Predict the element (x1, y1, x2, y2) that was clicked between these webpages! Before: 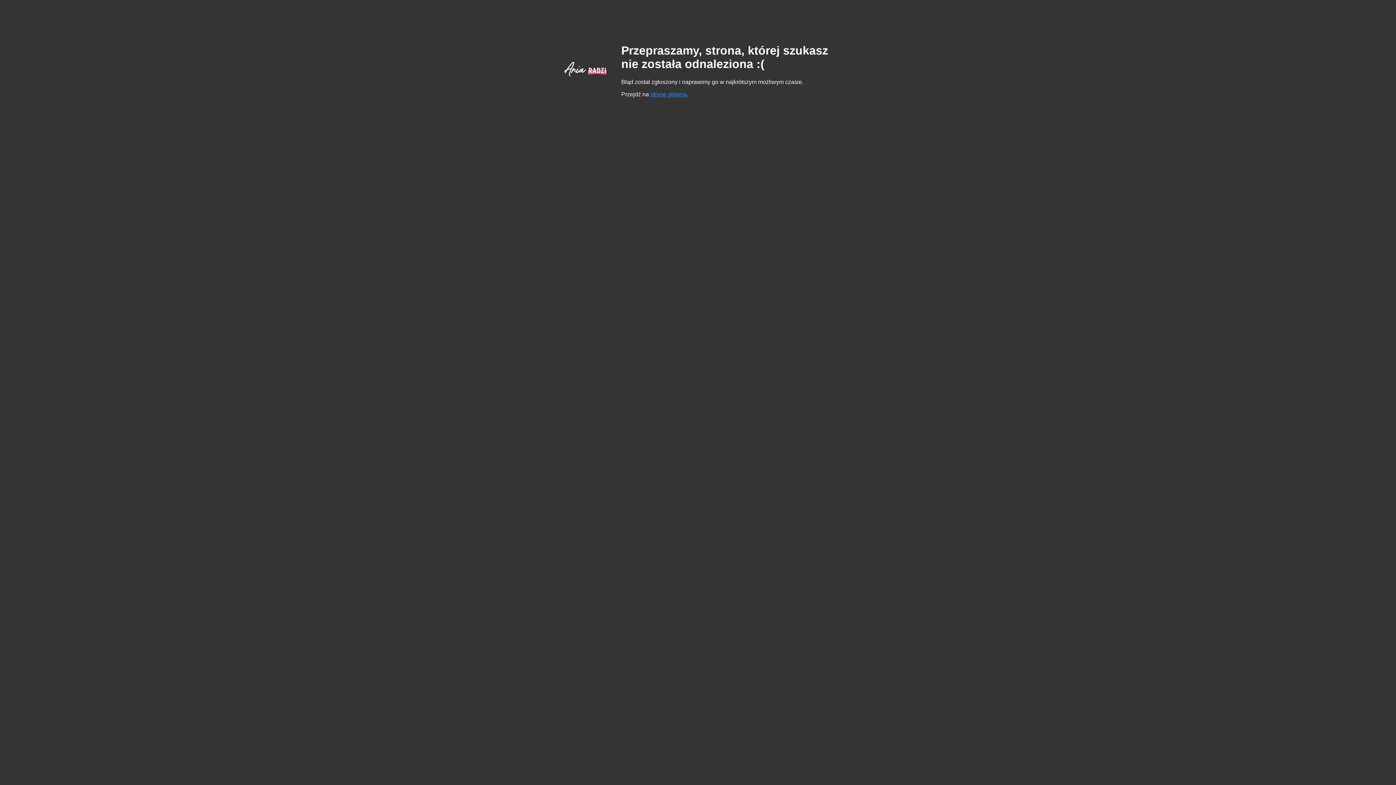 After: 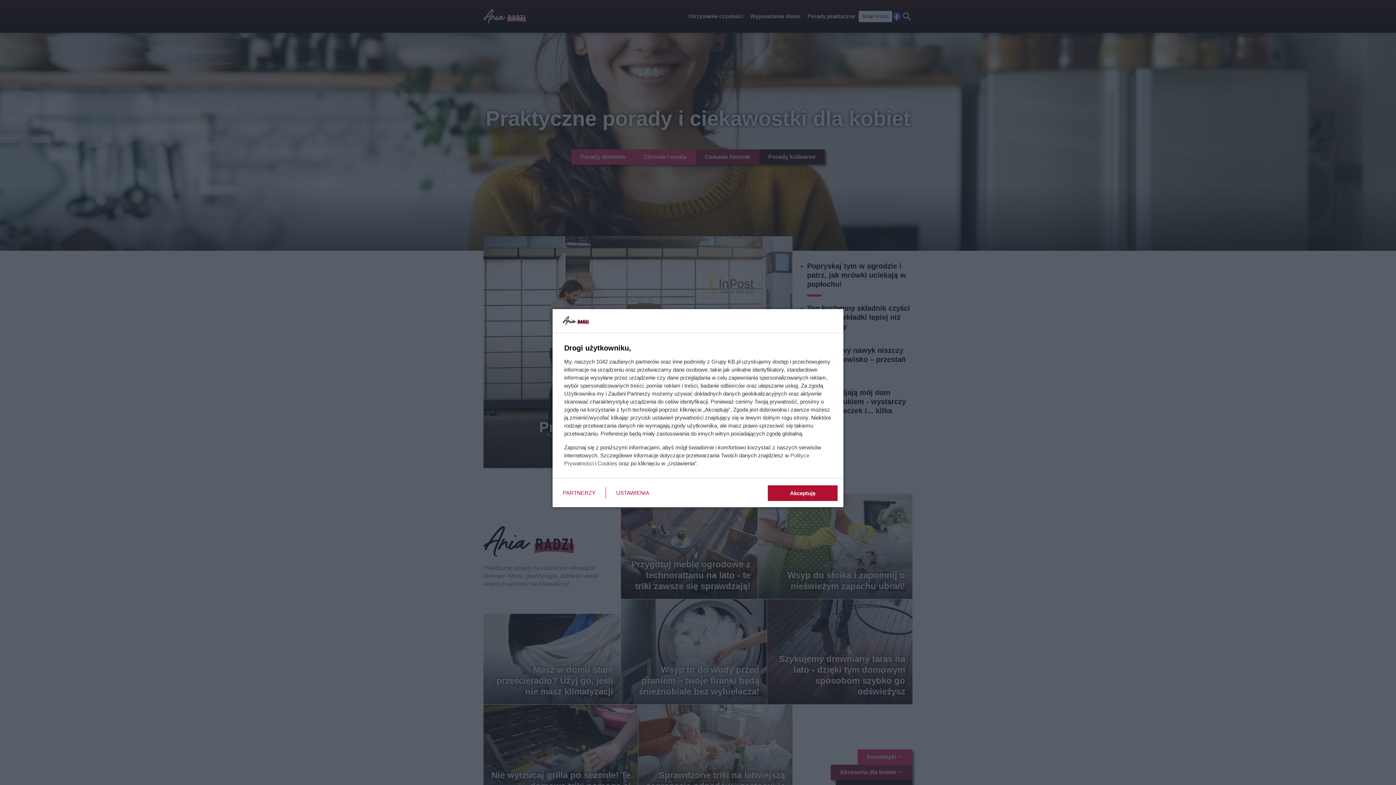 Action: bbox: (650, 91, 686, 97) label: stronę główną